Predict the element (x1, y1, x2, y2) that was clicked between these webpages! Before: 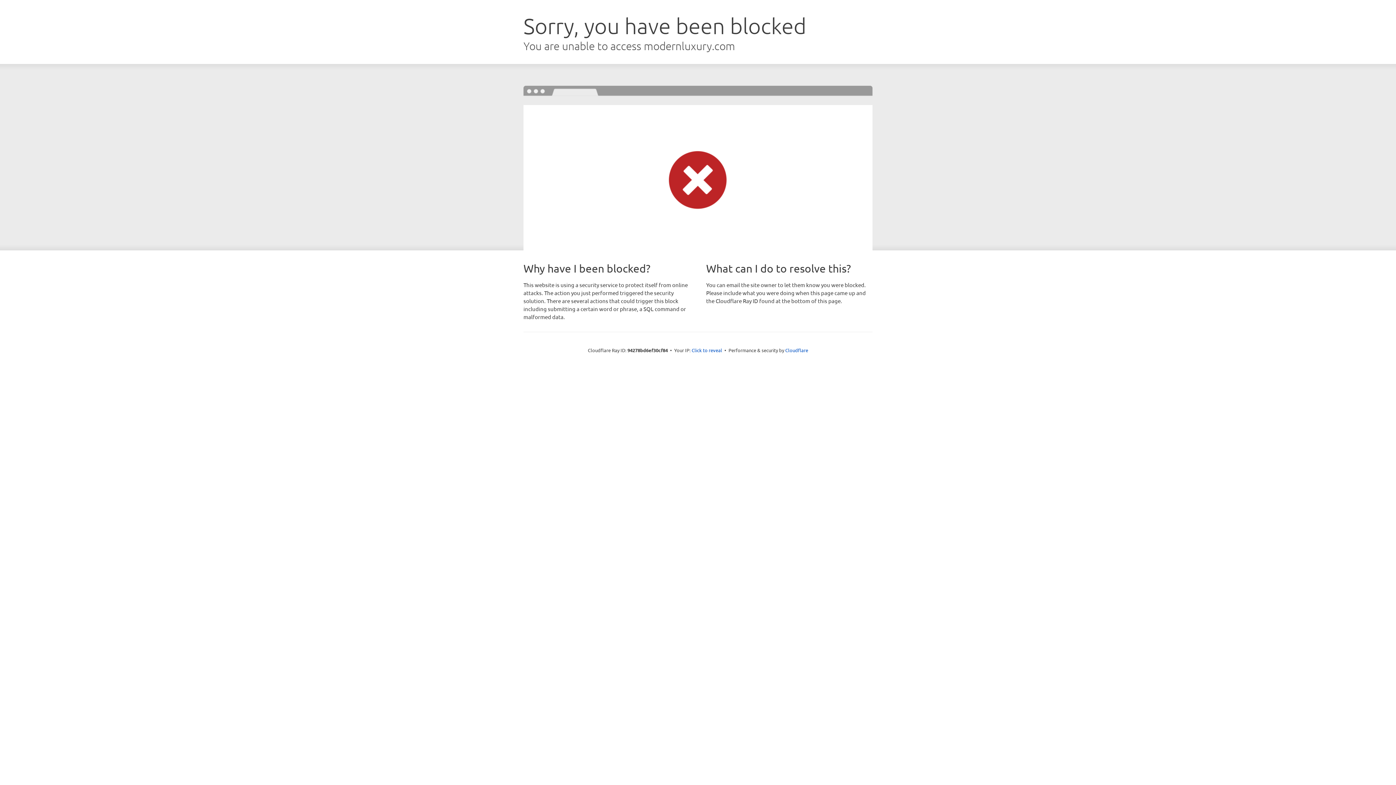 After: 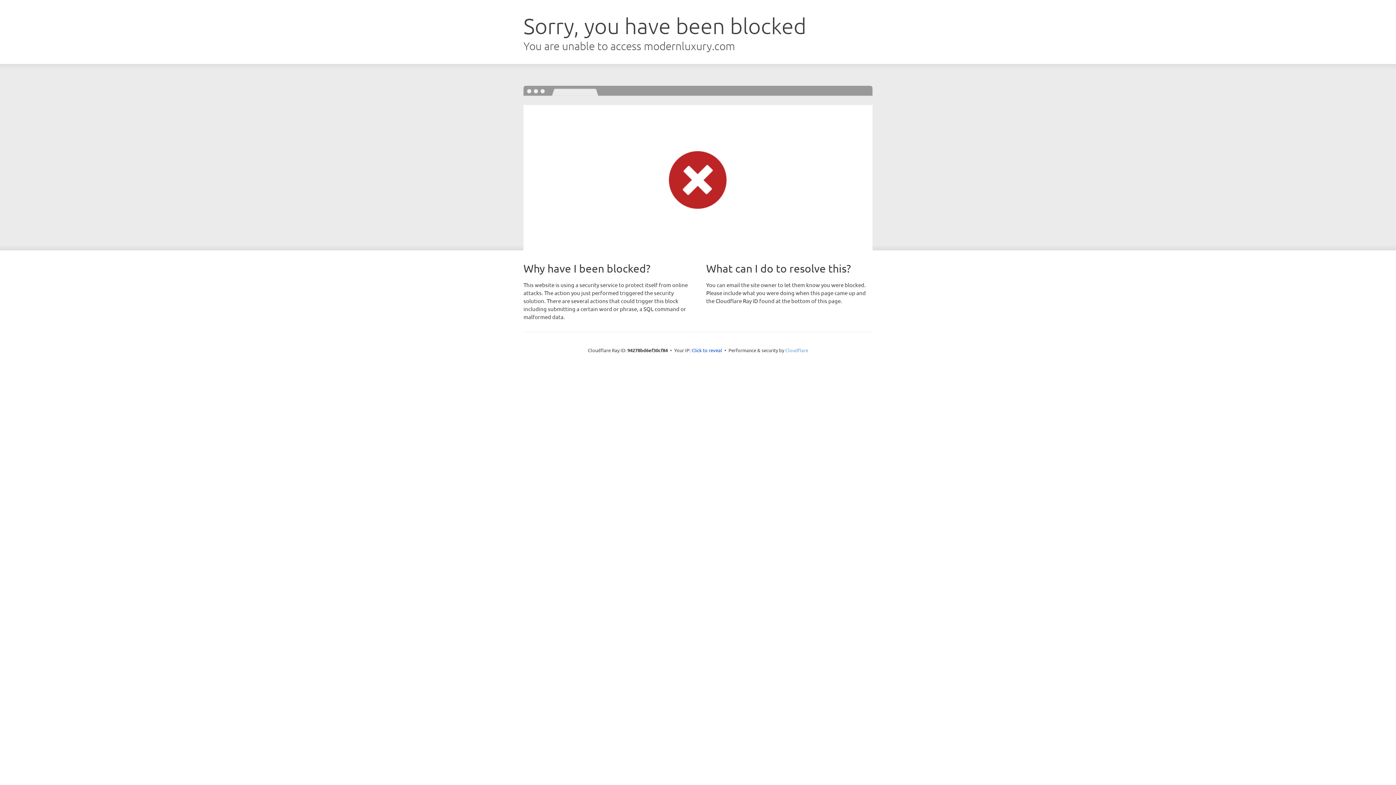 Action: bbox: (785, 347, 808, 353) label: Cloudflare